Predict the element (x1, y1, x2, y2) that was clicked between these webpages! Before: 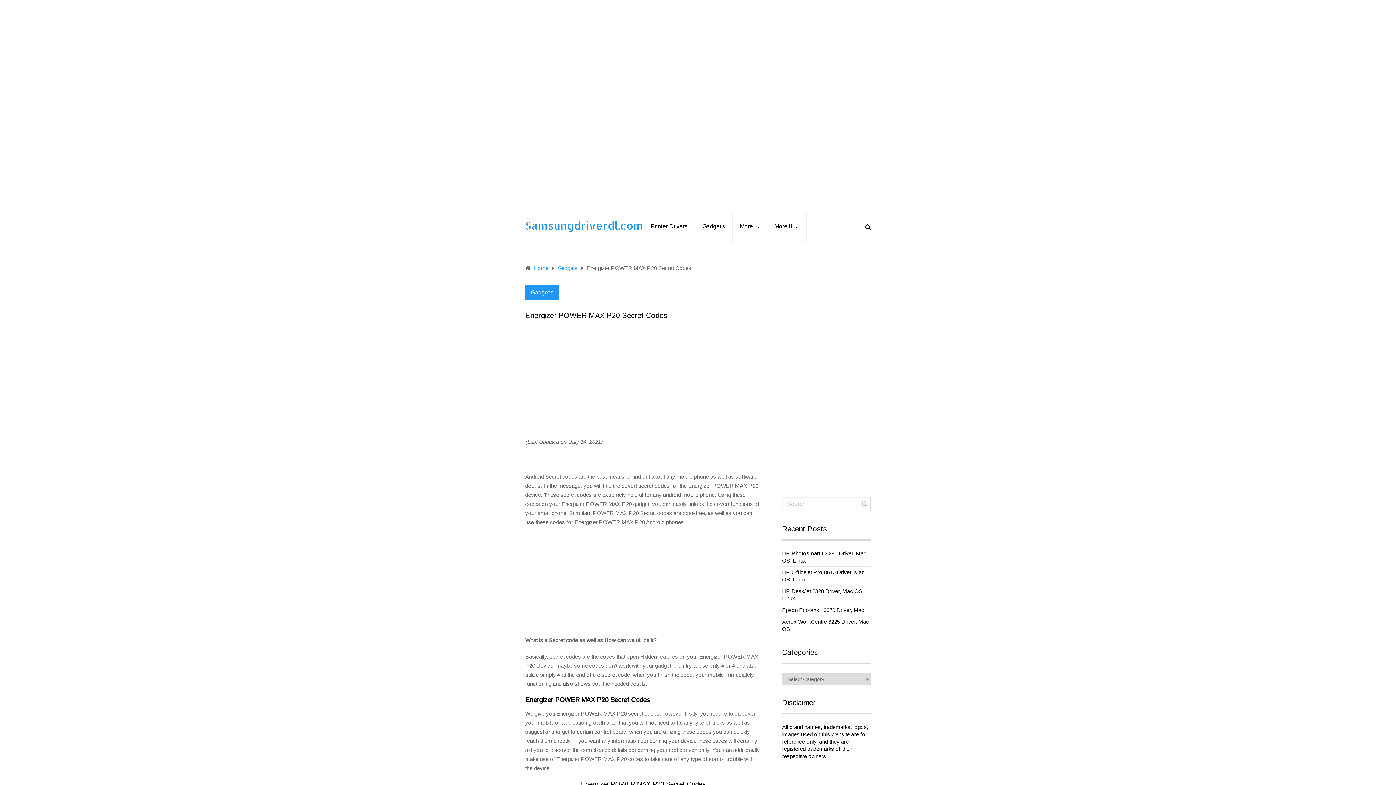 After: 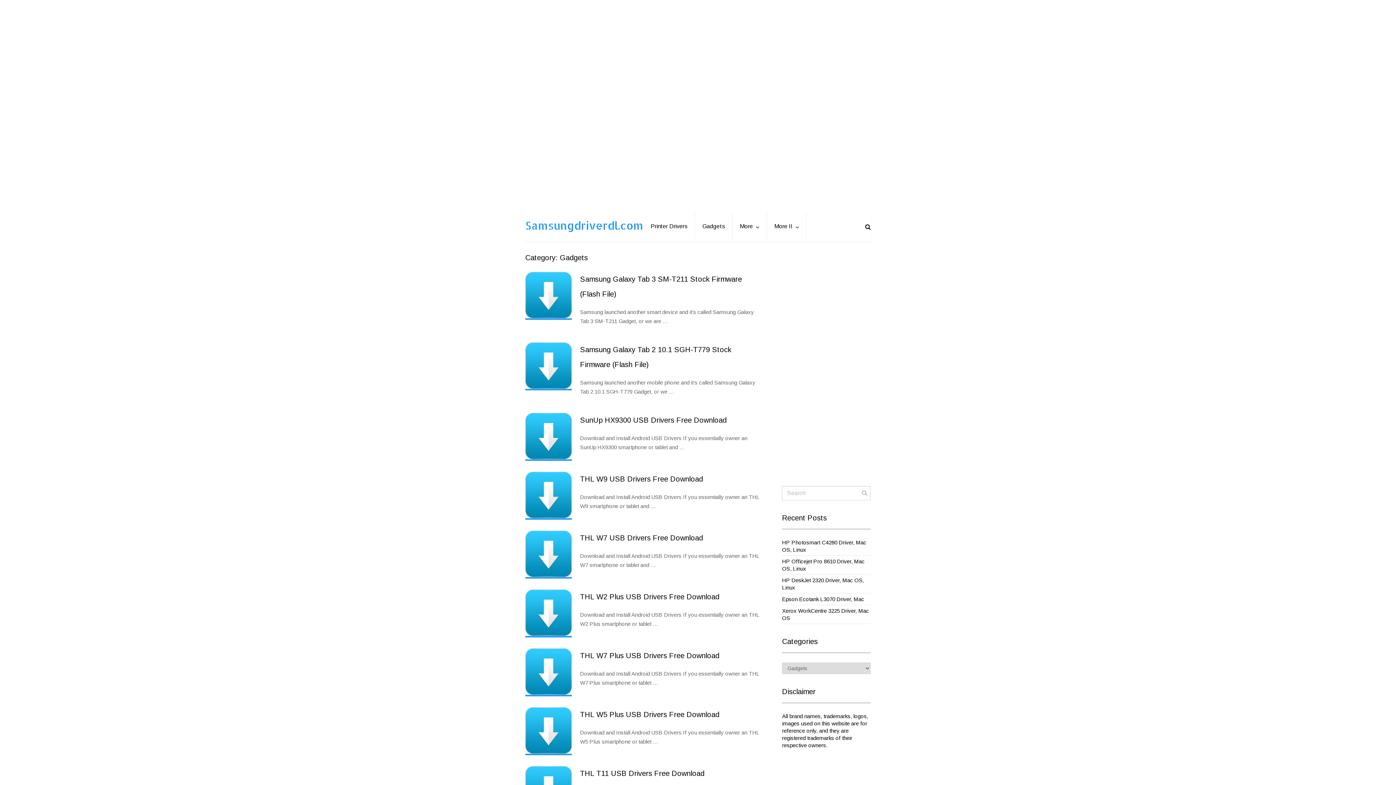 Action: label: Gadgets bbox: (557, 265, 577, 271)